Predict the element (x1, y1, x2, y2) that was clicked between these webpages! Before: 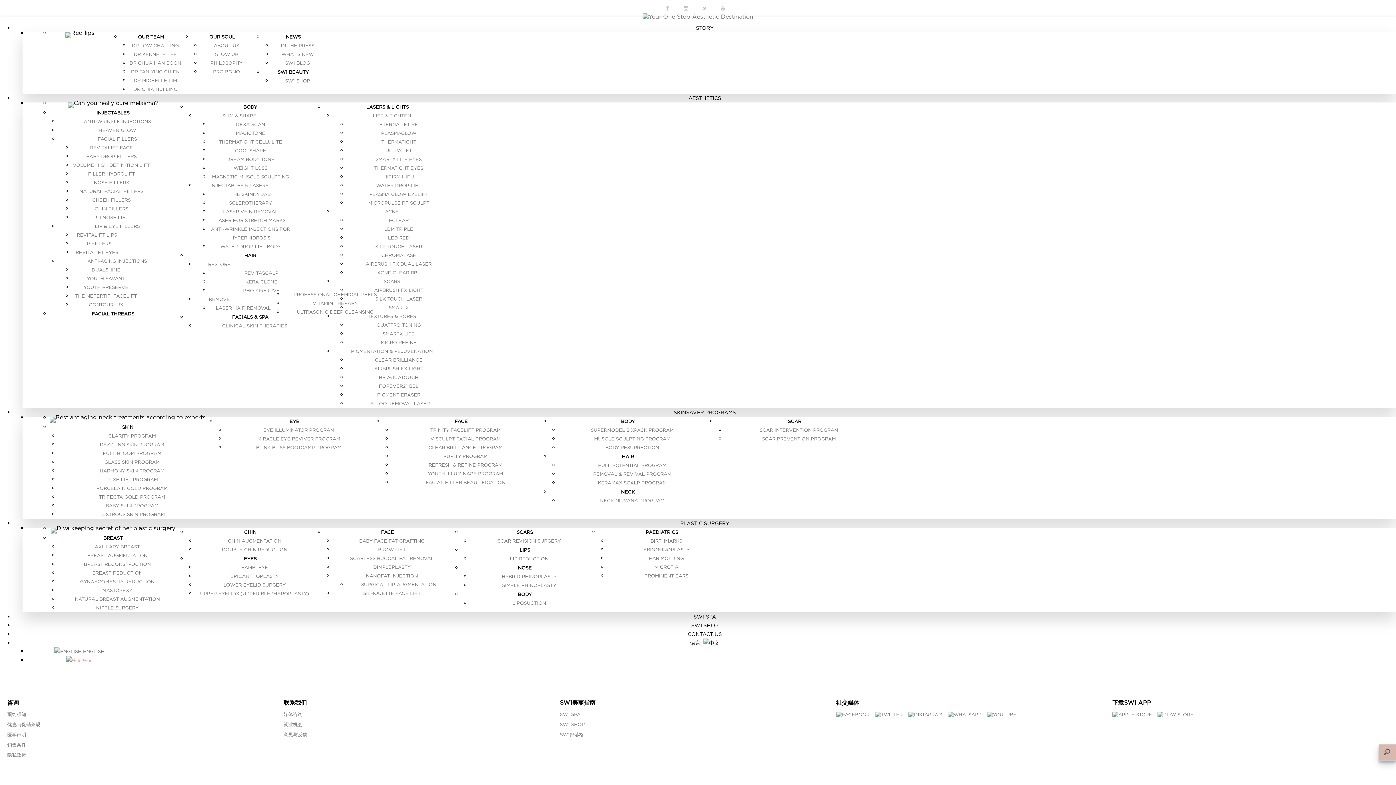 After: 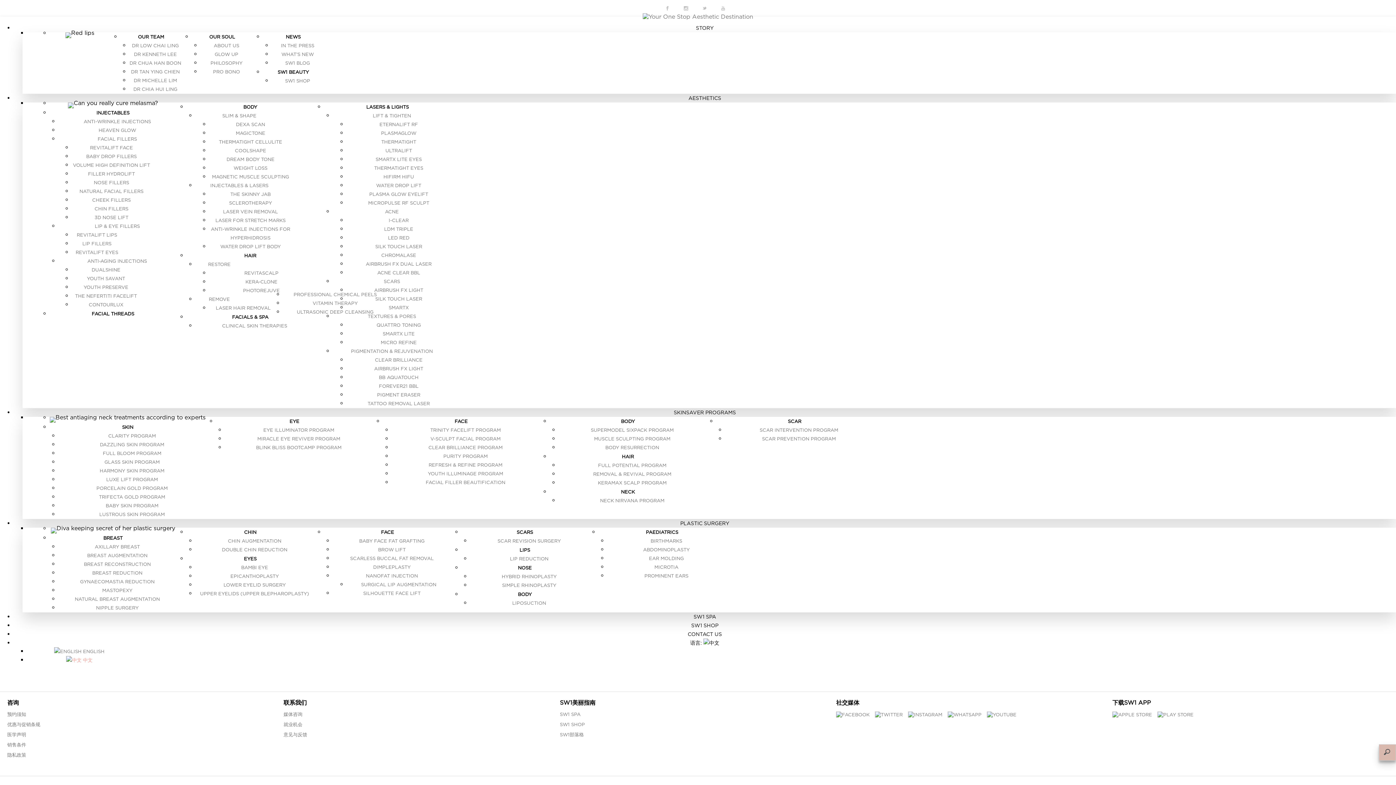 Action: label: INJECTABLES bbox: (96, 109, 129, 116)